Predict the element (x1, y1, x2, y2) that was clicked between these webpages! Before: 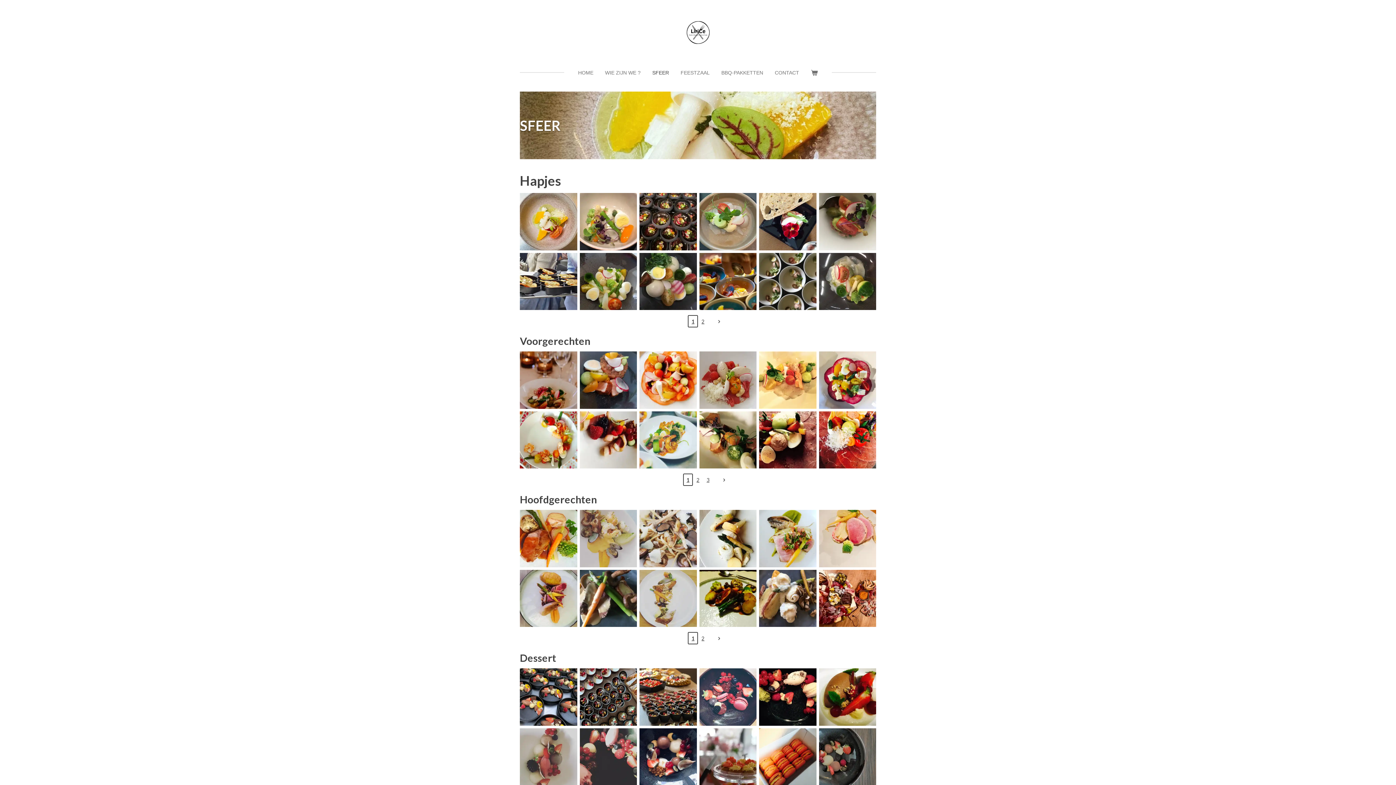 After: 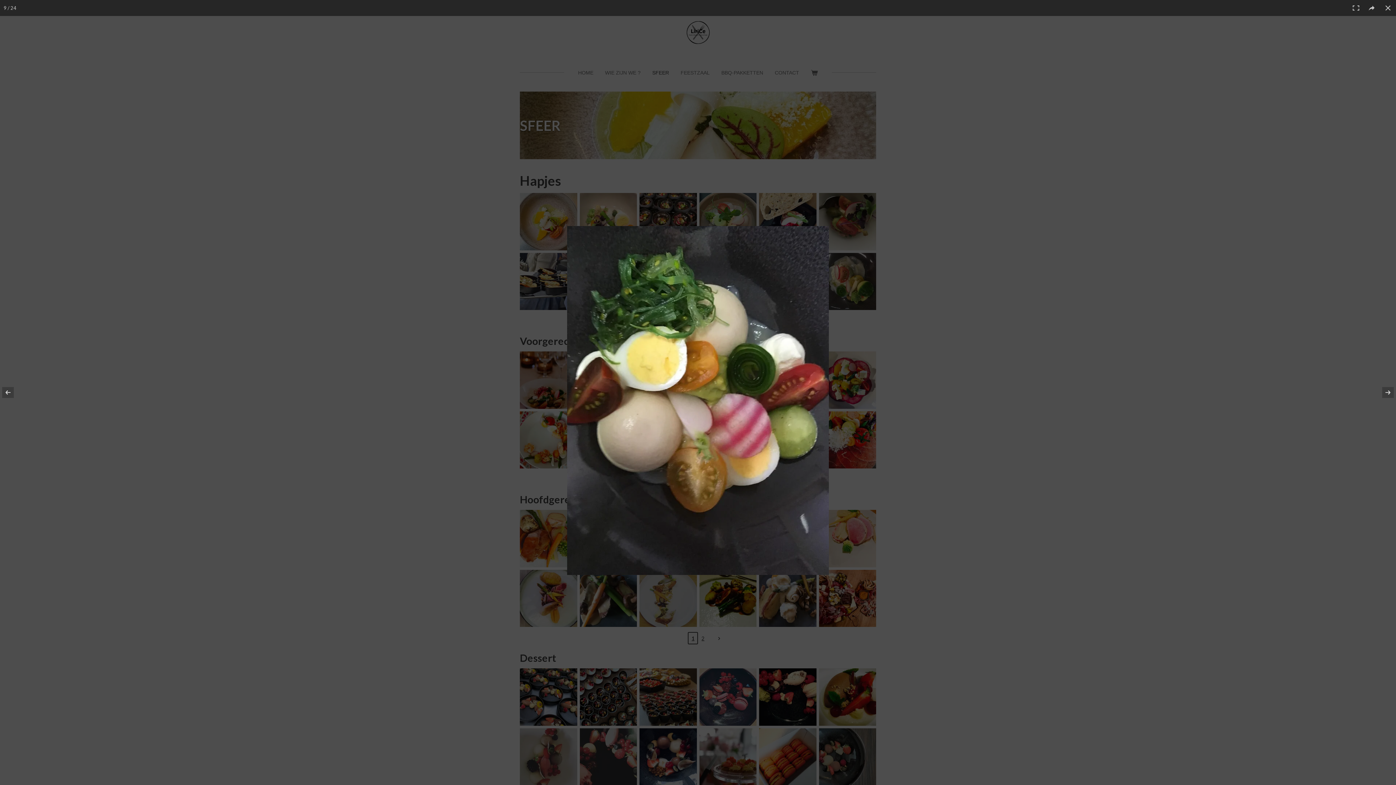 Action: bbox: (638, 251, 698, 311)